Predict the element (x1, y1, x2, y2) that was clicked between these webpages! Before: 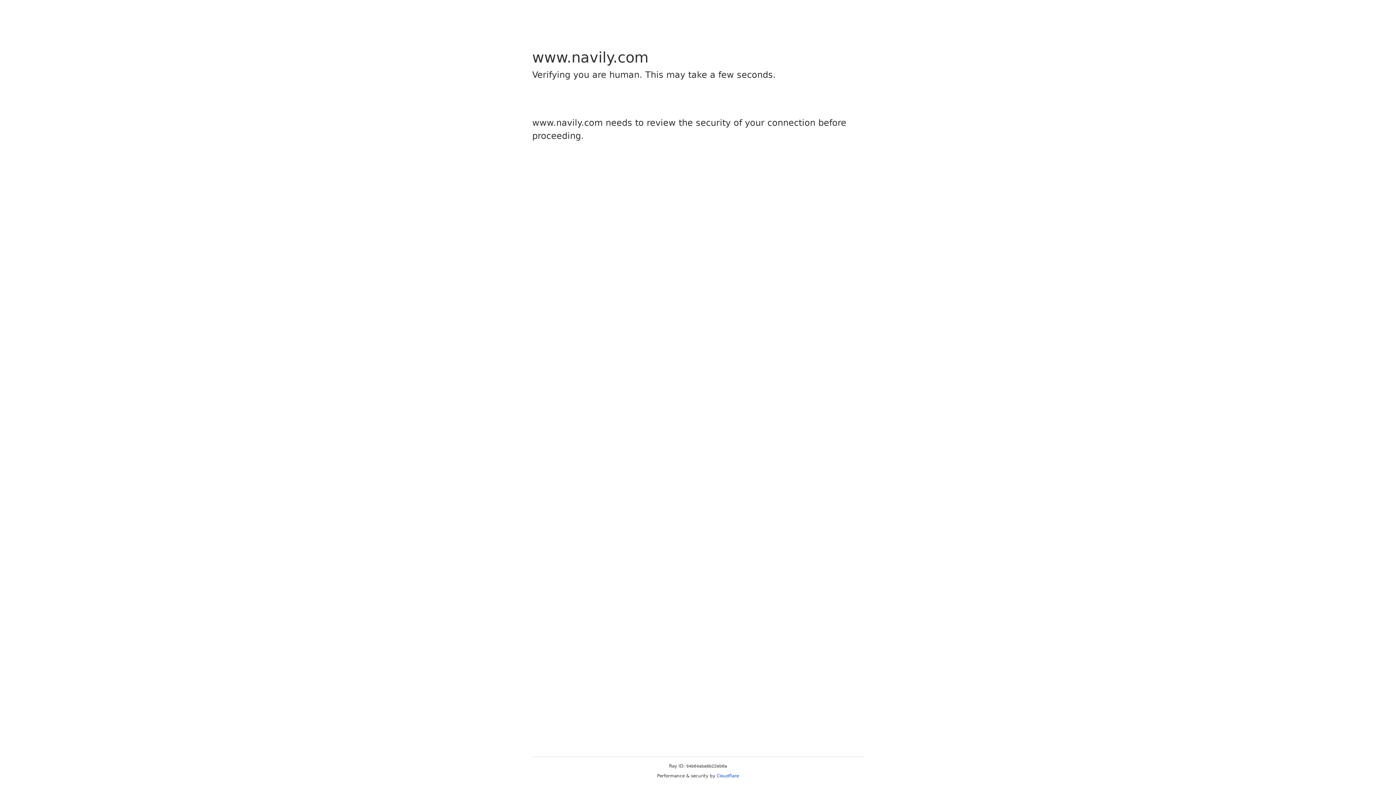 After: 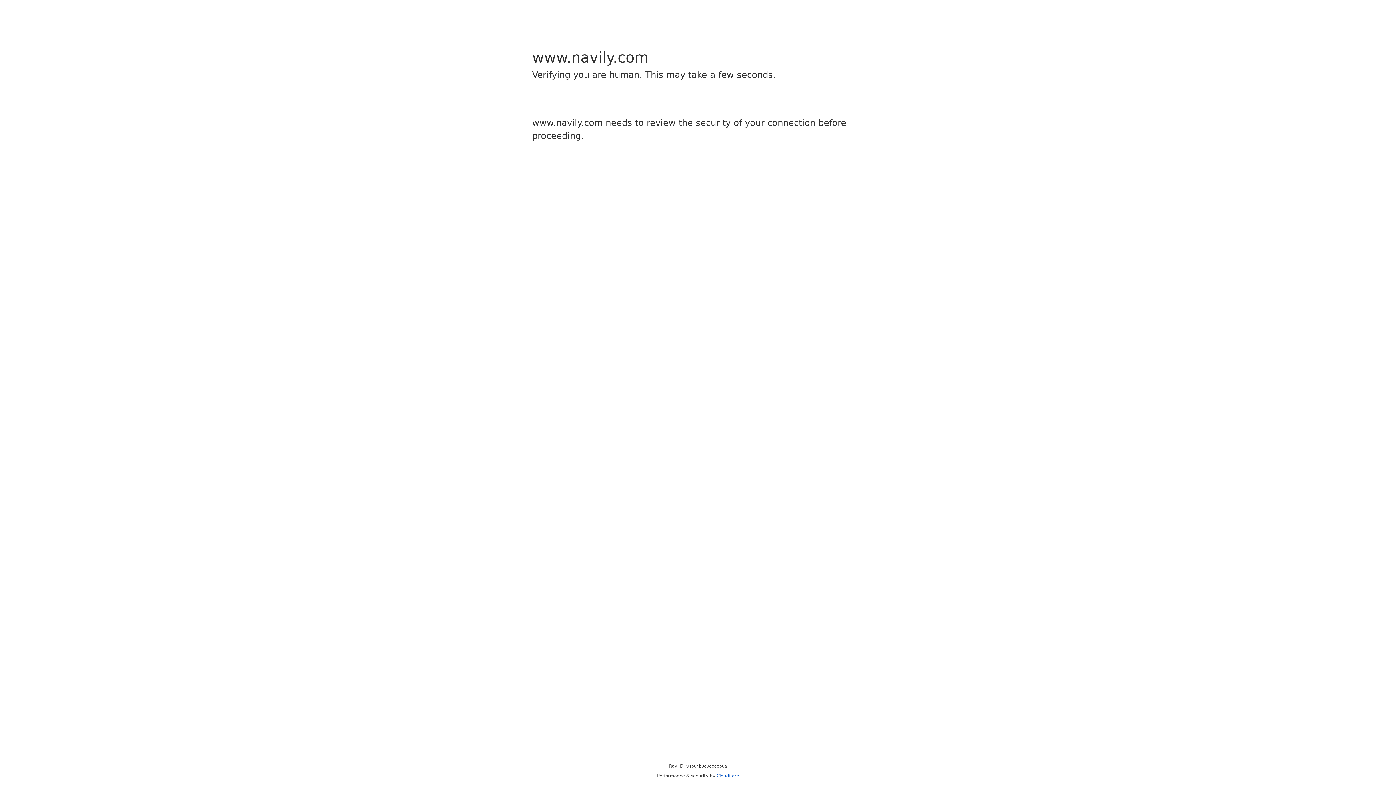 Action: label: Cloudflare bbox: (716, 773, 739, 778)